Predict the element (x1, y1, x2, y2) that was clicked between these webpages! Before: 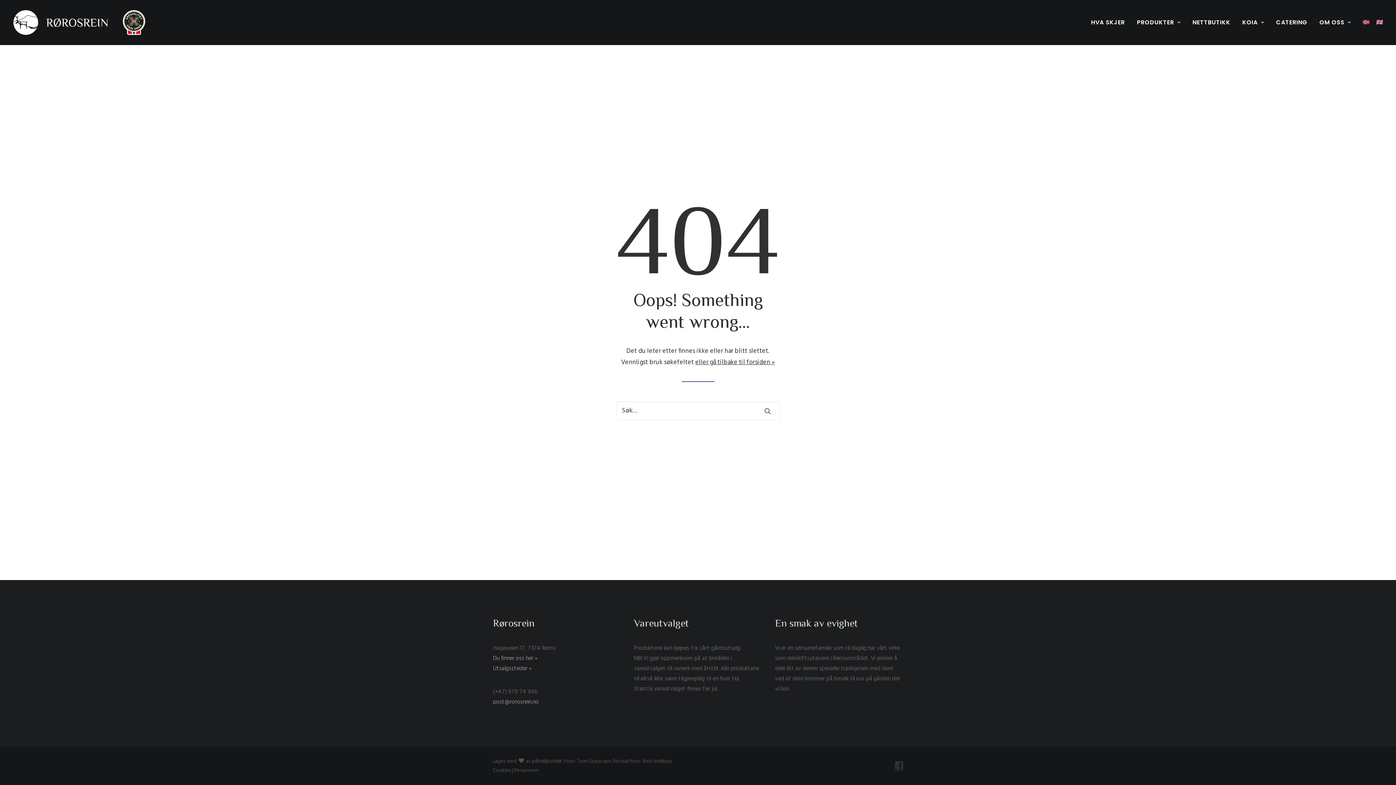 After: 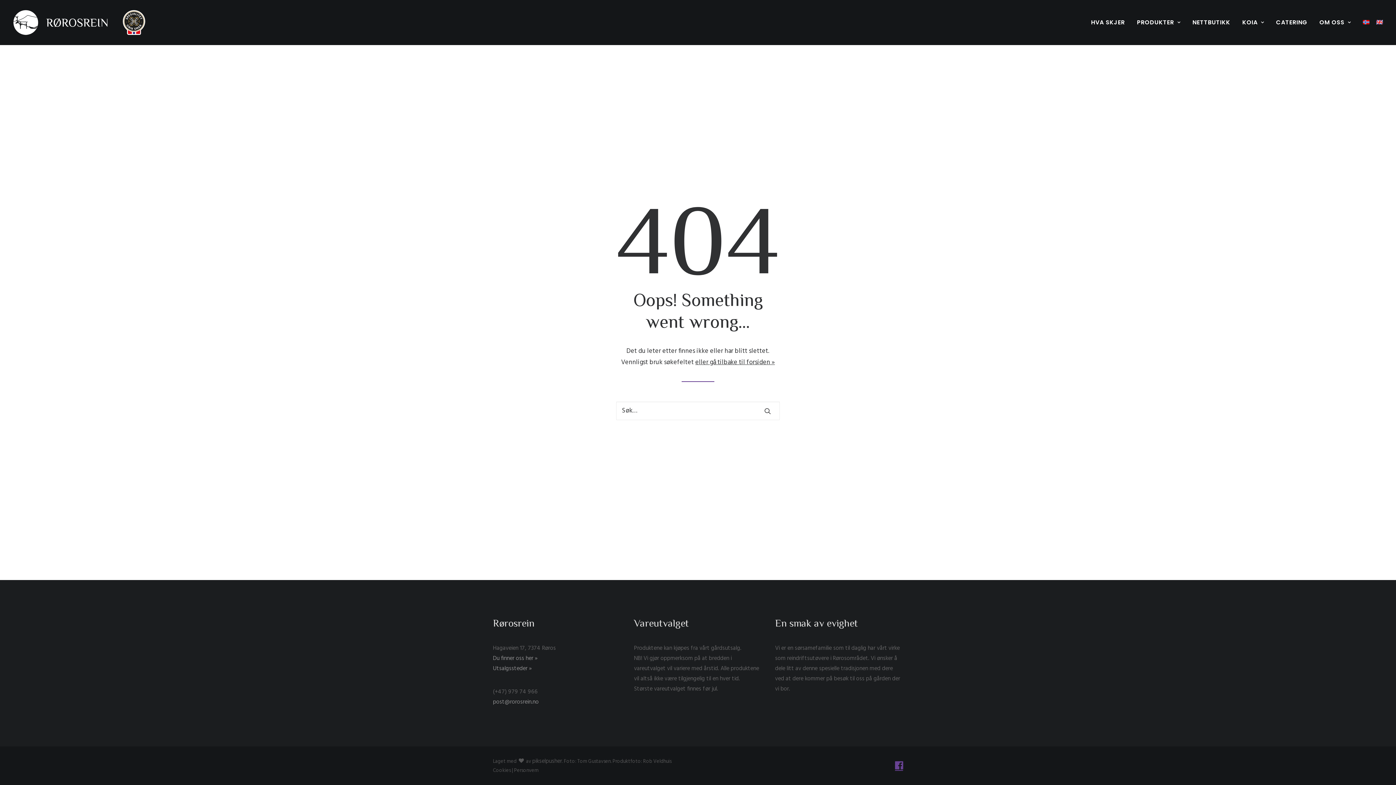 Action: bbox: (895, 763, 903, 773)